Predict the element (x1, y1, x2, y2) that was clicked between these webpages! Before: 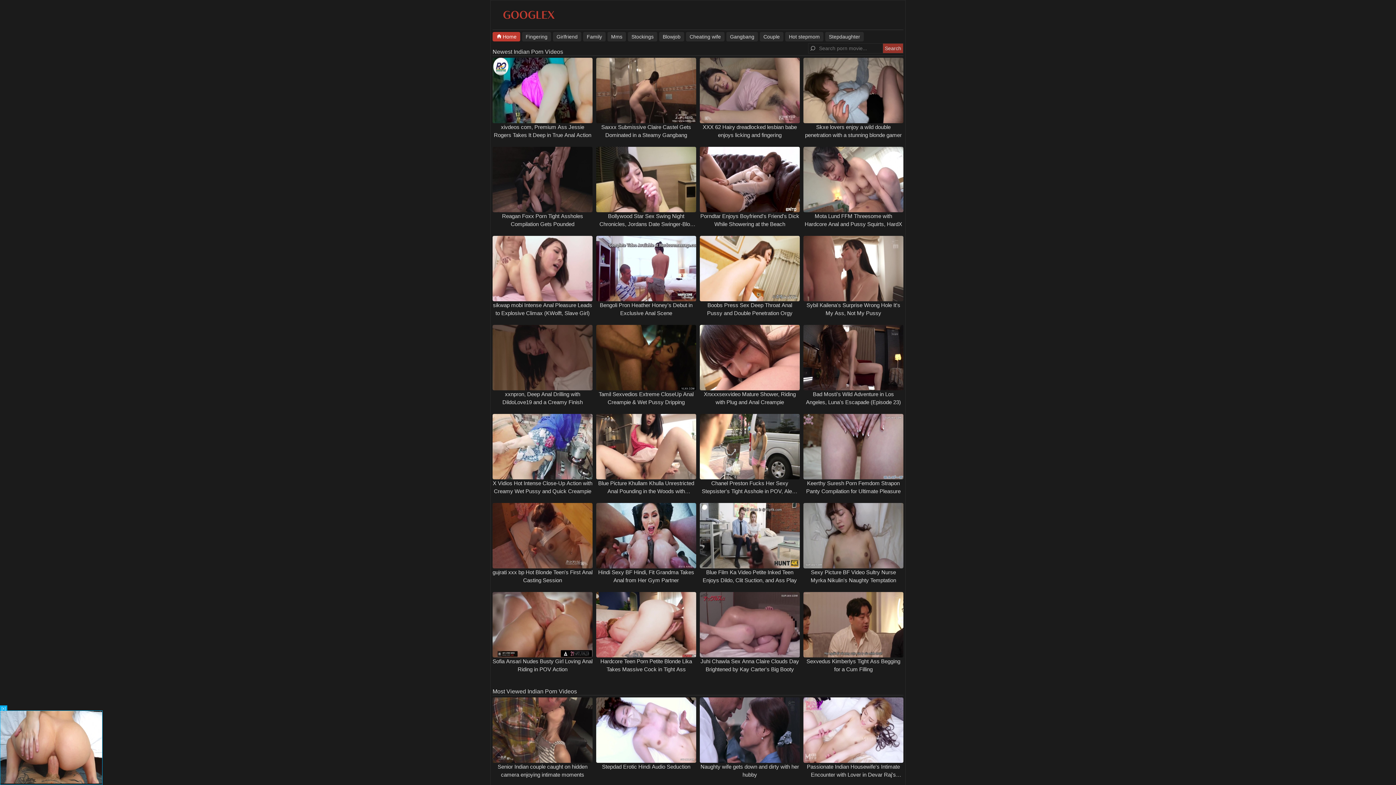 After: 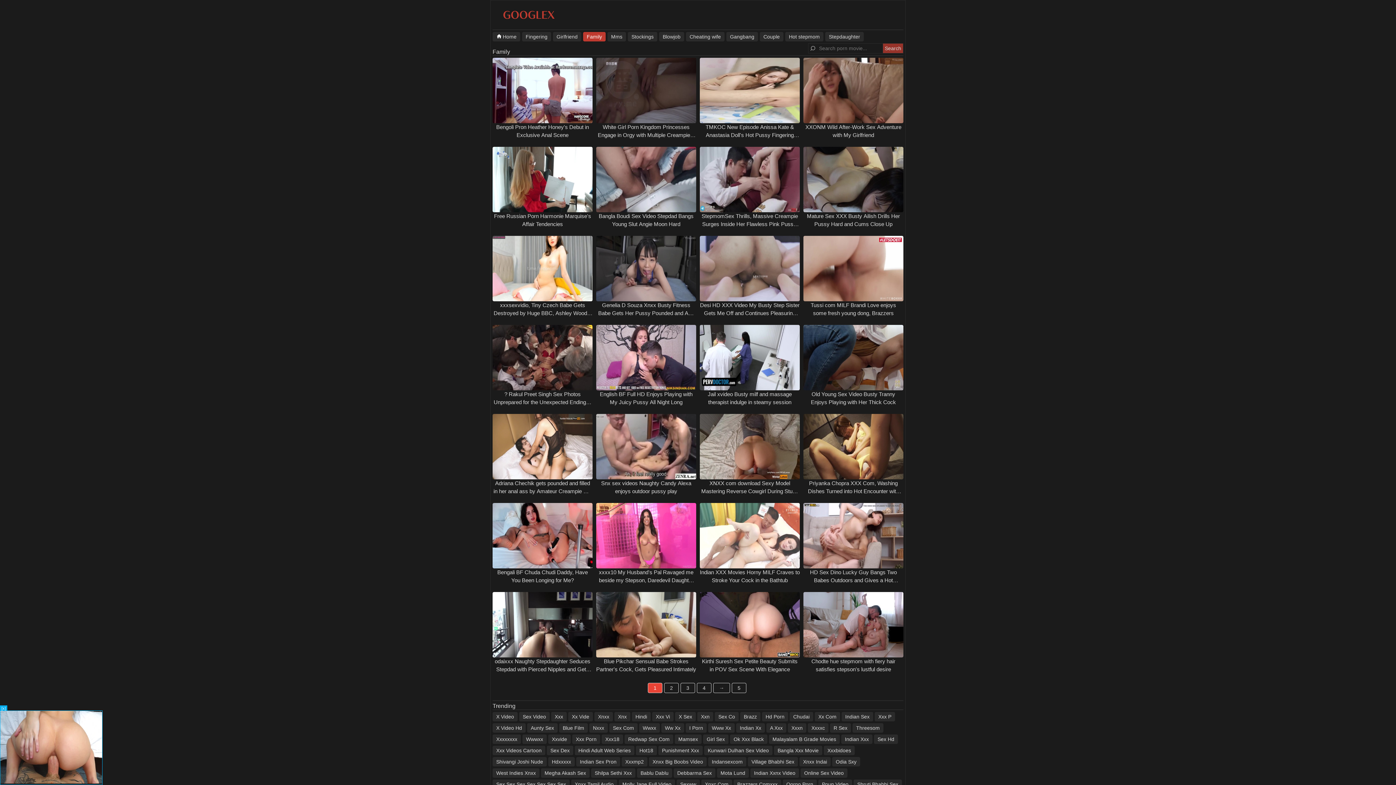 Action: label: Family bbox: (583, 32, 605, 41)